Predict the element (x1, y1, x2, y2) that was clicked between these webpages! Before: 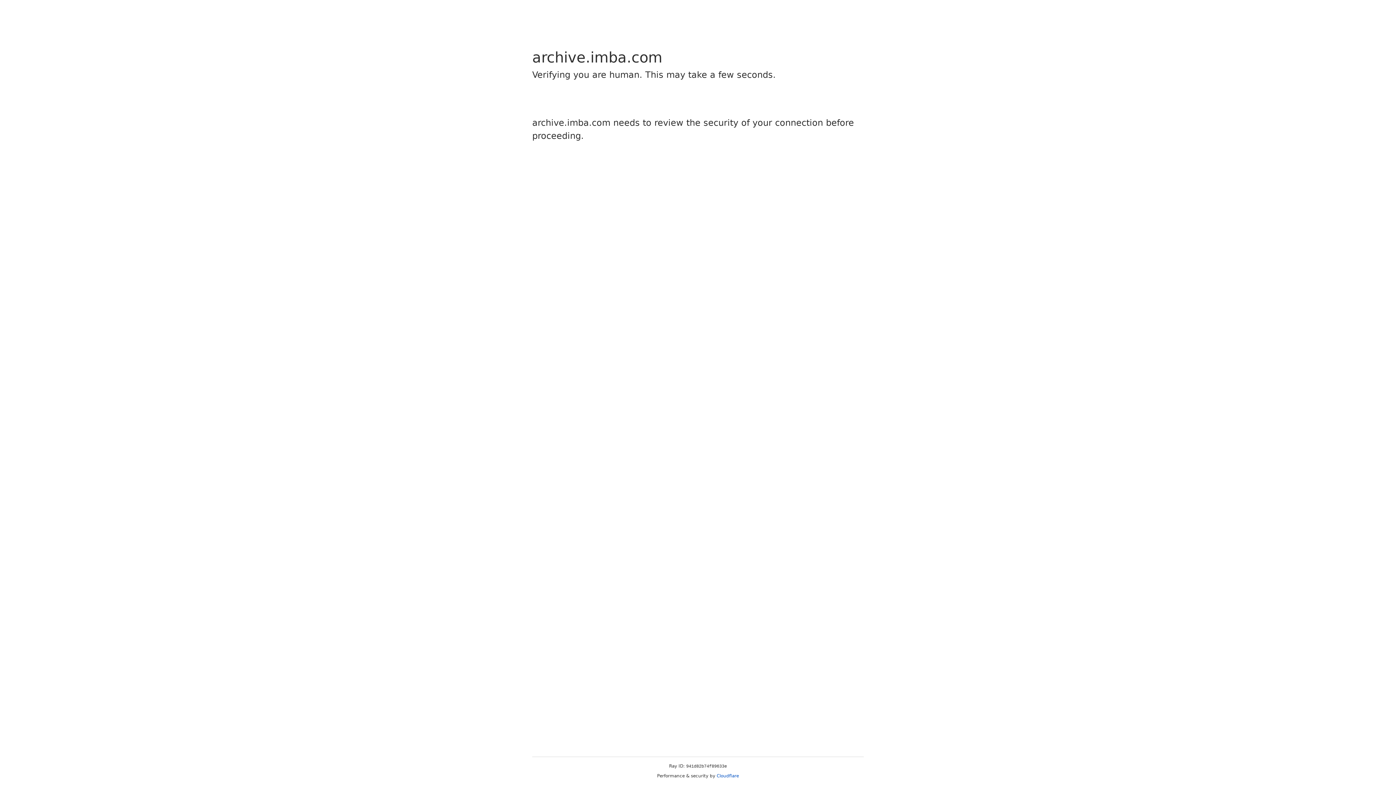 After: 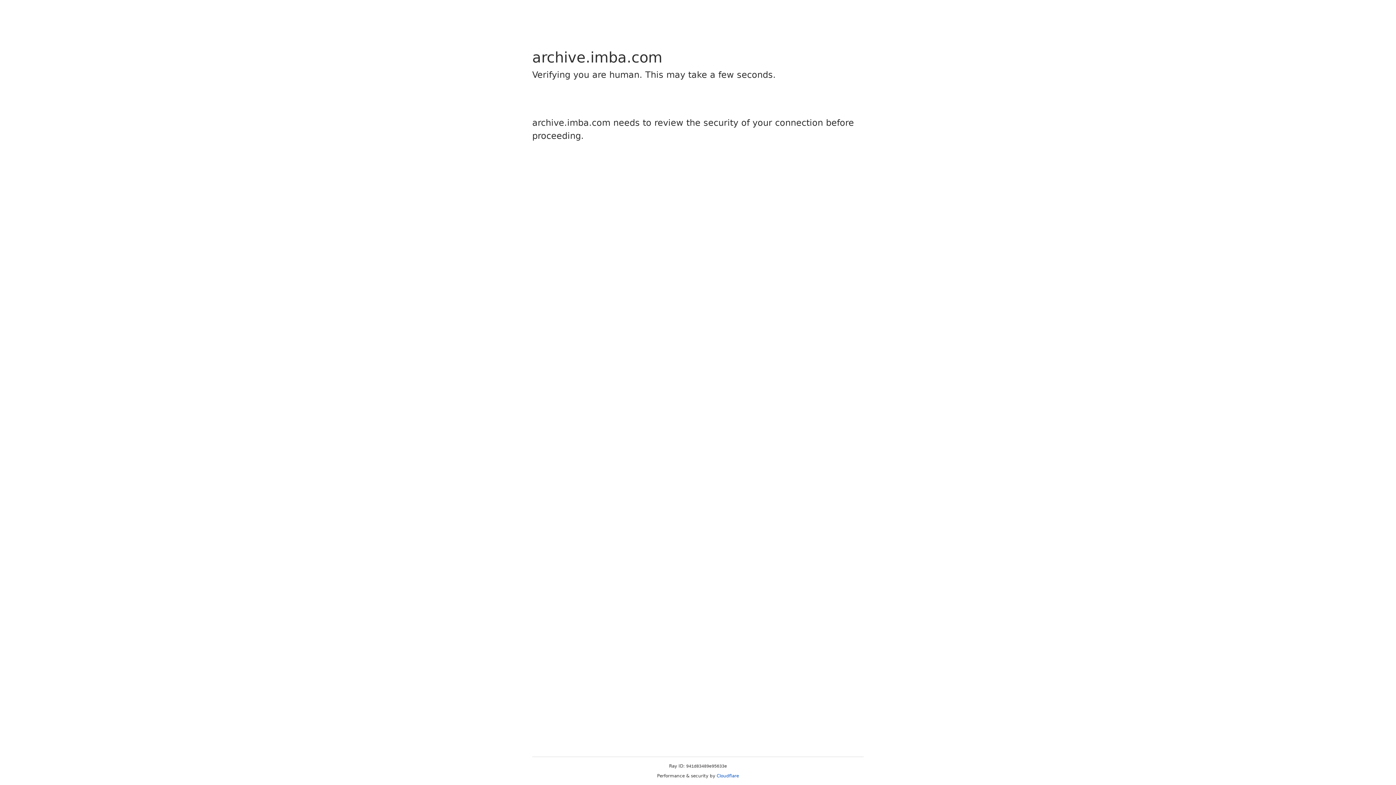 Action: bbox: (716, 773, 739, 778) label: Cloudflare